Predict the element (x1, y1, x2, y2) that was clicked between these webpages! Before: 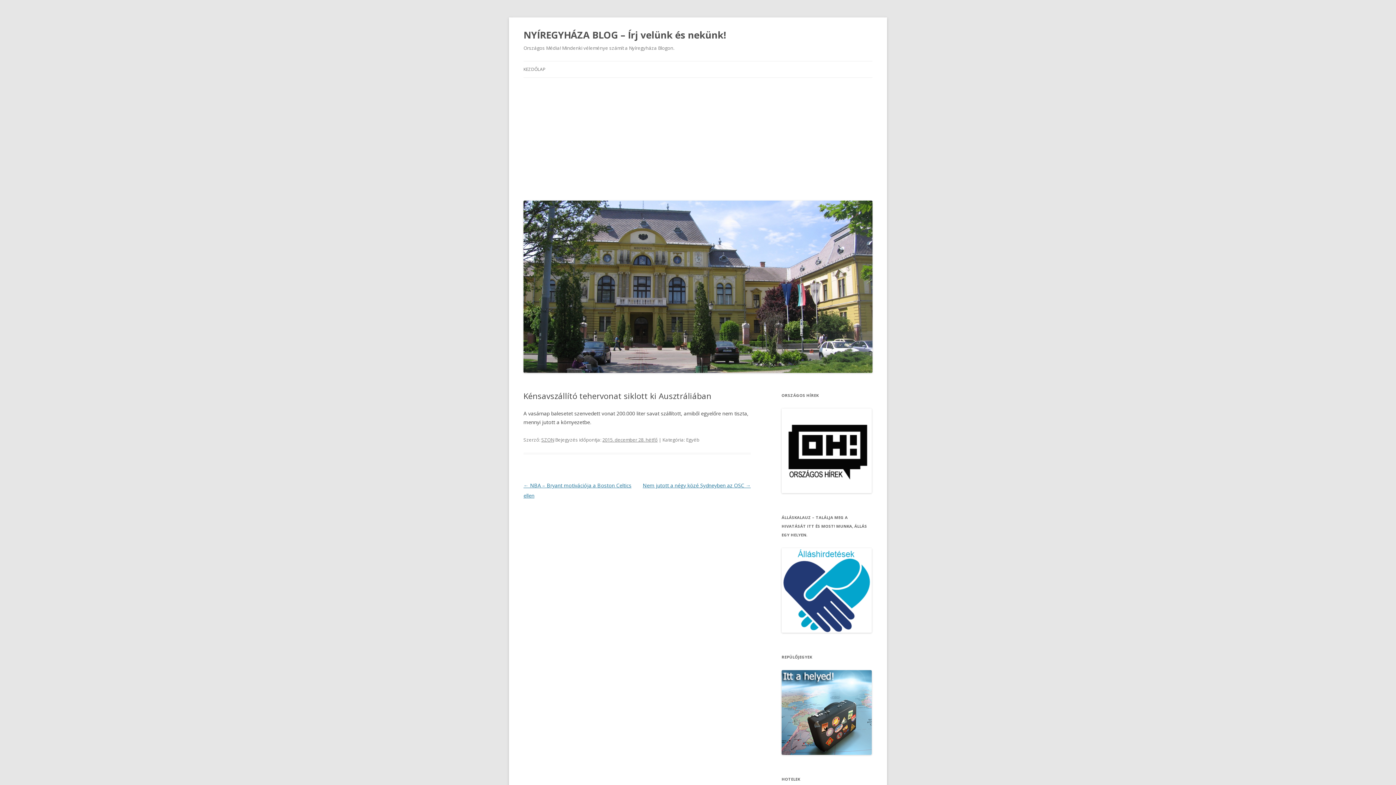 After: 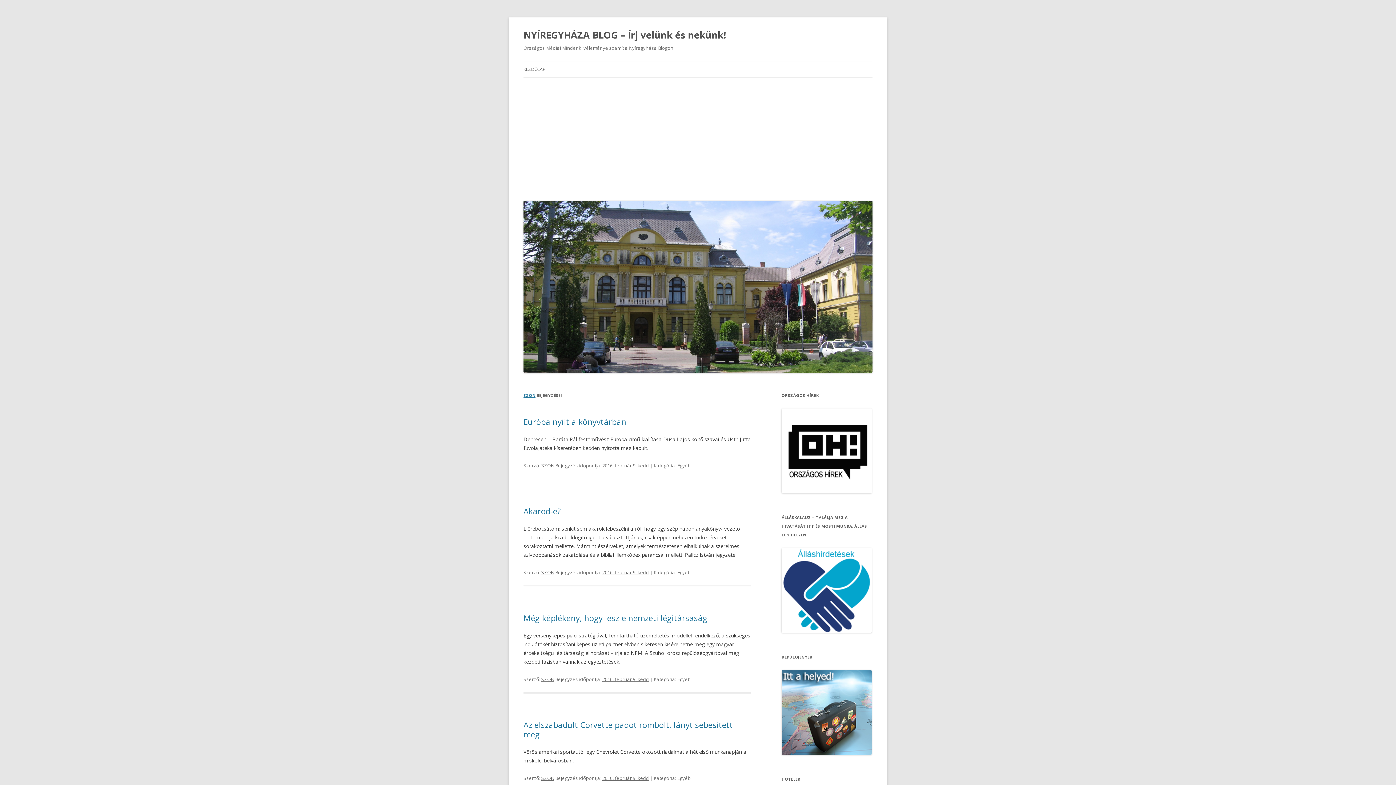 Action: label: SZON bbox: (541, 436, 554, 443)